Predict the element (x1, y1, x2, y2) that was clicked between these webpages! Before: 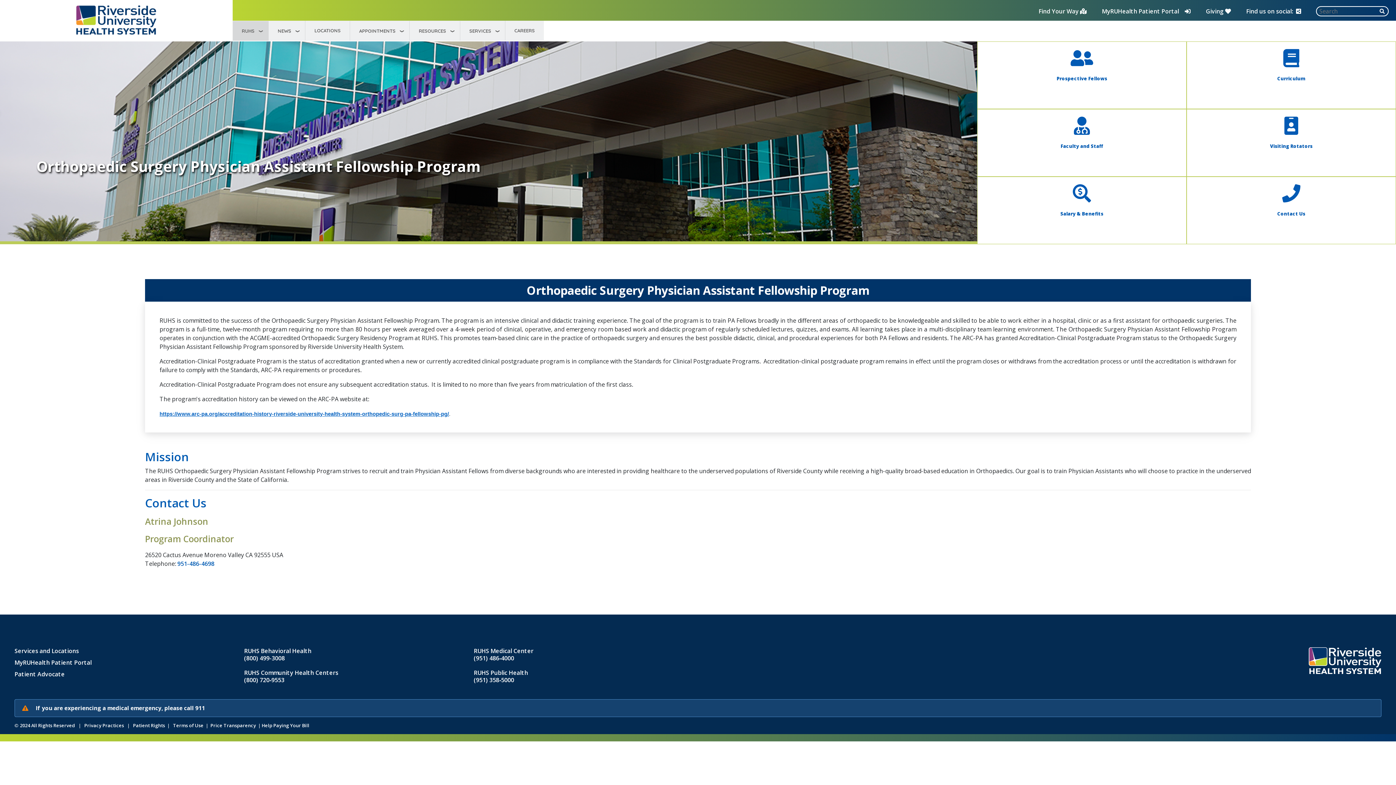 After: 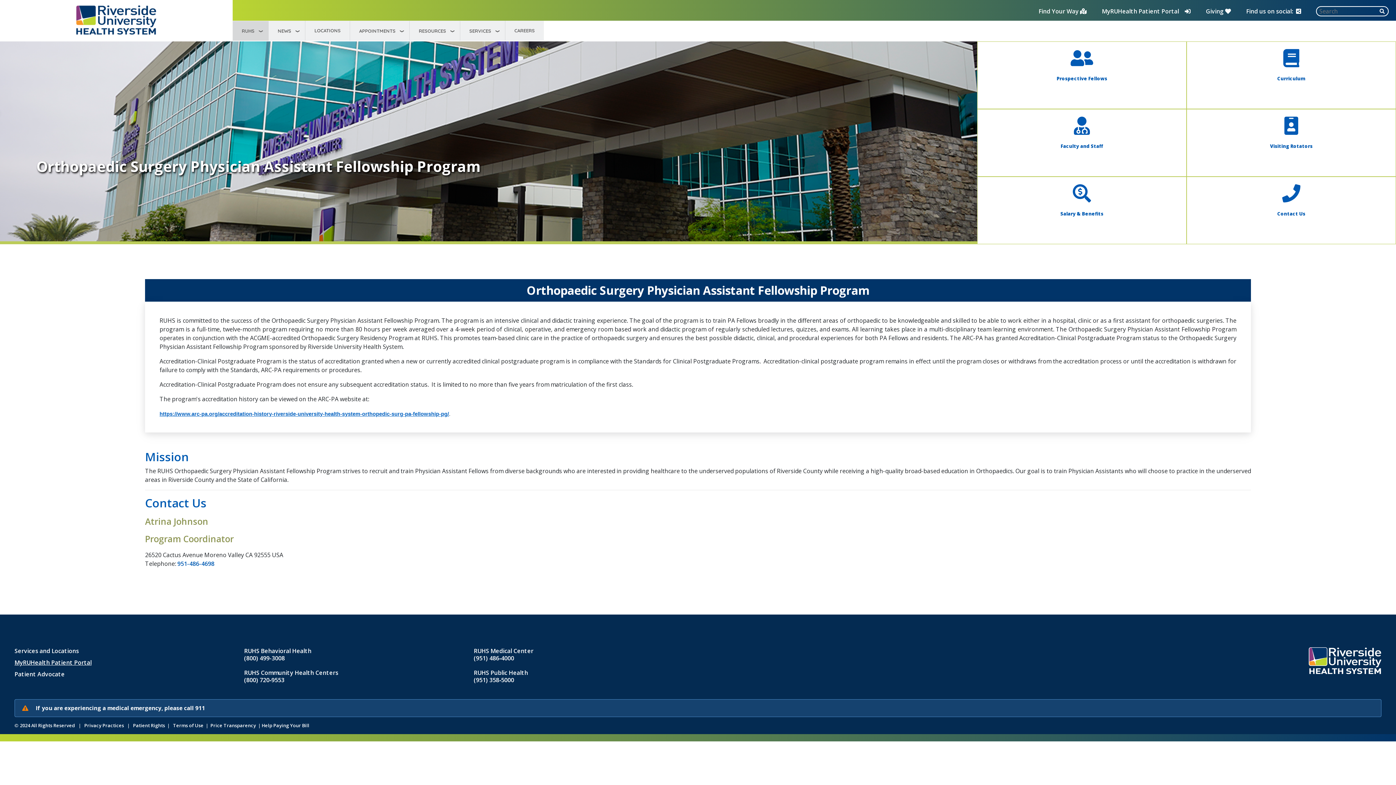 Action: label: MyRUHealth Patient Portal bbox: (14, 658, 91, 666)